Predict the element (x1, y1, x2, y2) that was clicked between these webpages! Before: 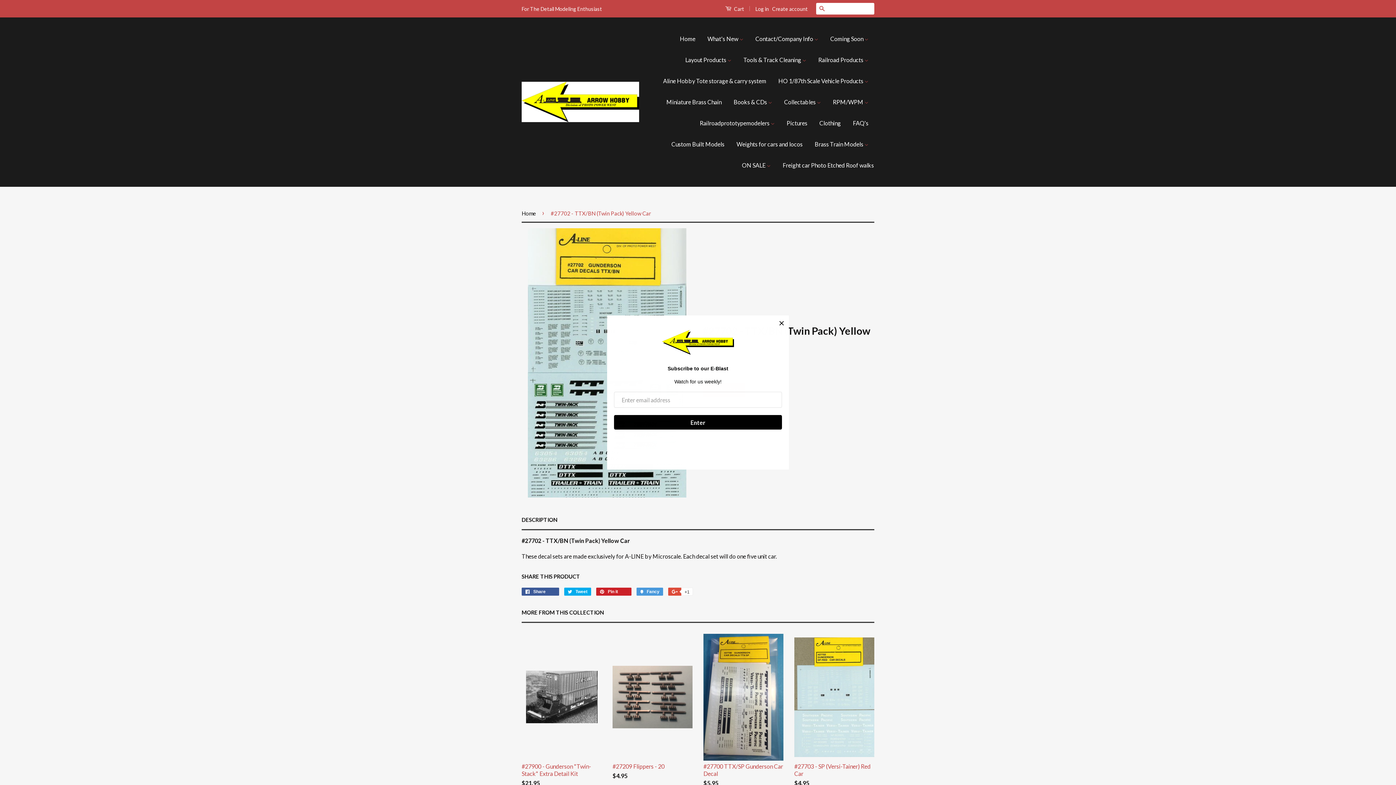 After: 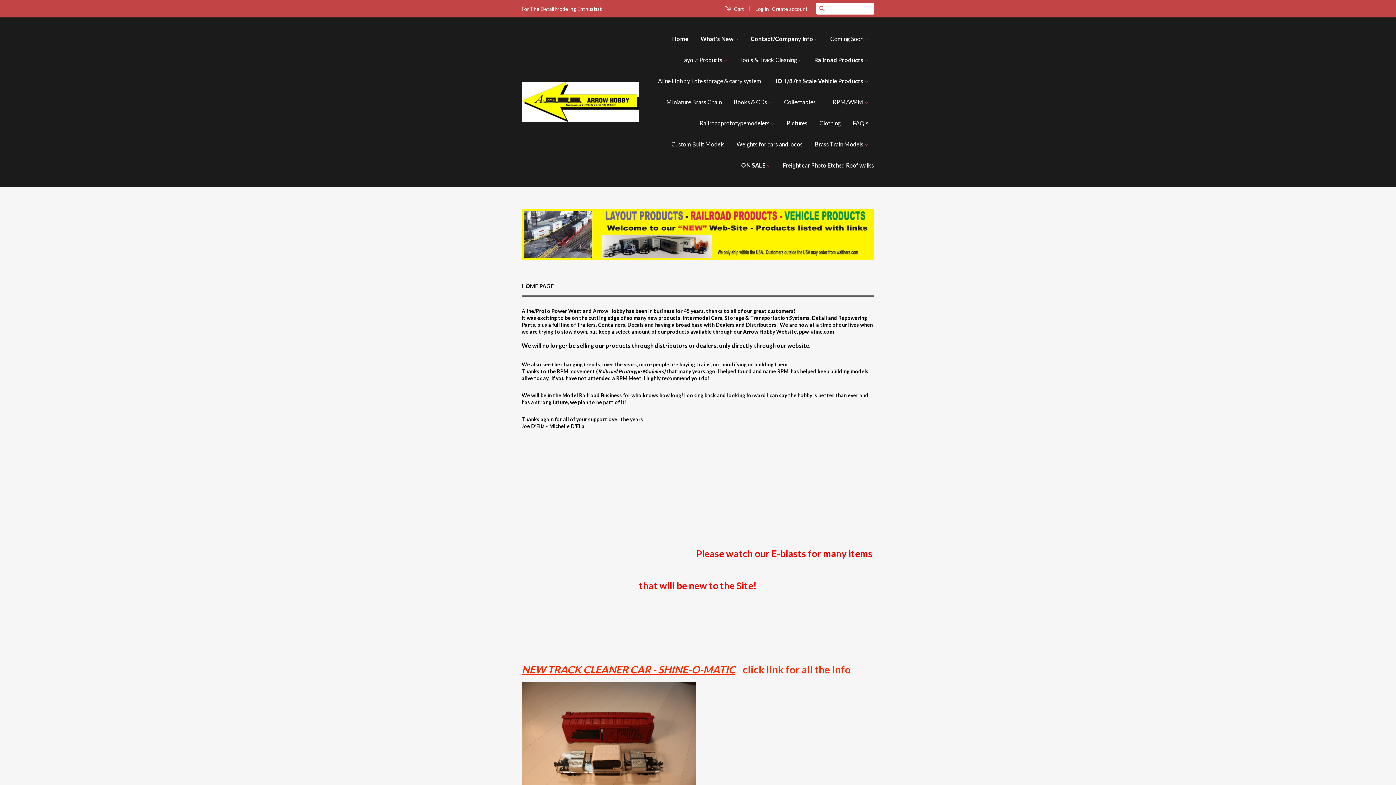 Action: label: ON SALE  bbox: (736, 154, 776, 176)